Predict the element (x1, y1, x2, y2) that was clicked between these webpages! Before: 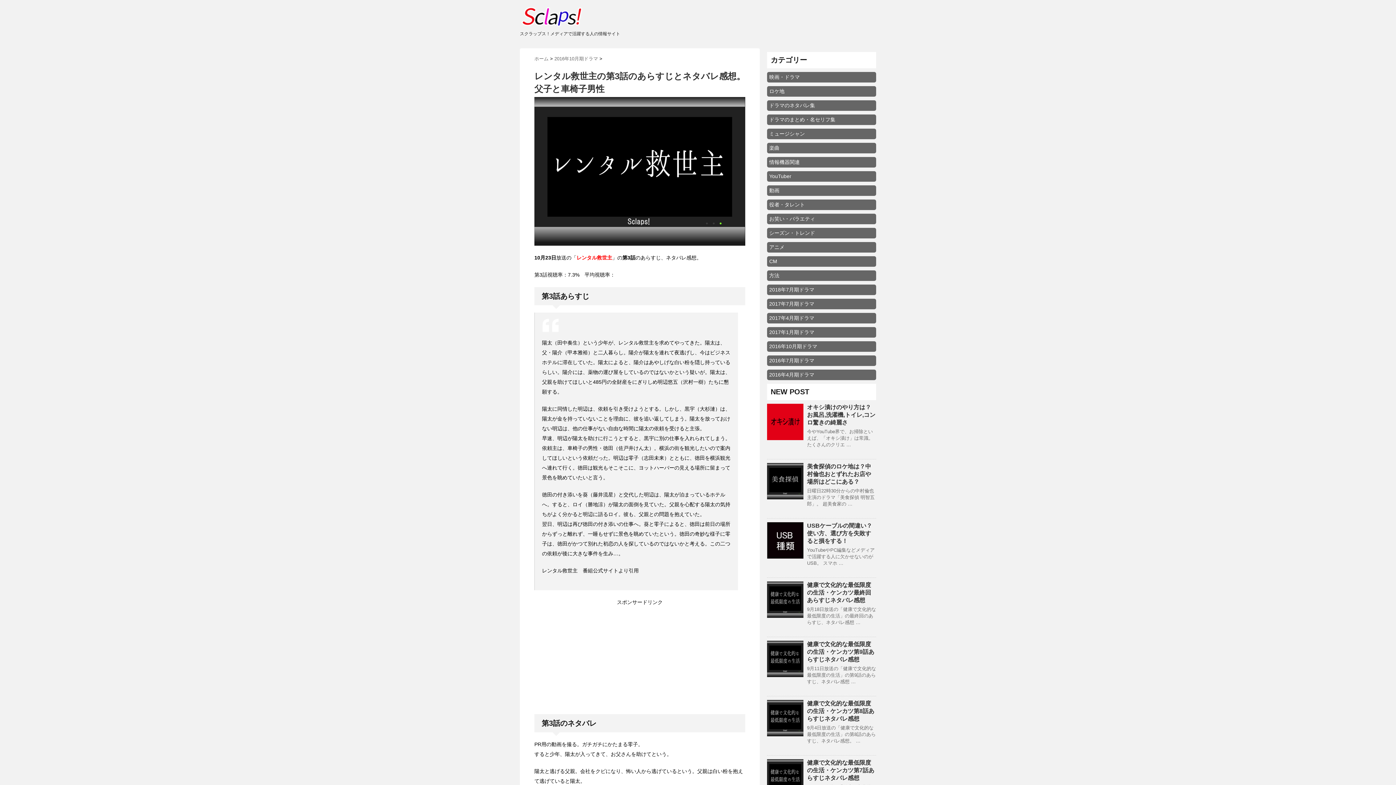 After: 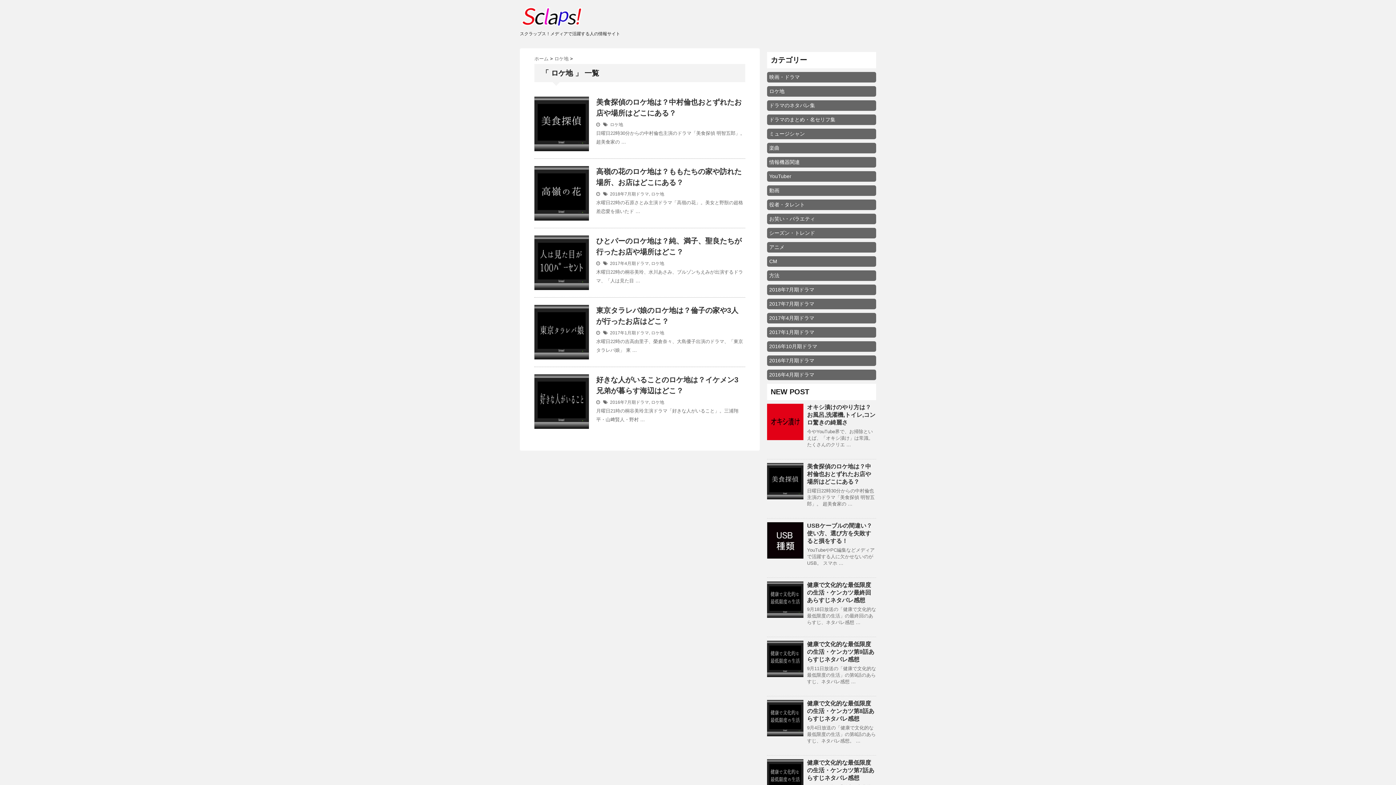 Action: bbox: (769, 88, 784, 94) label: ロケ地